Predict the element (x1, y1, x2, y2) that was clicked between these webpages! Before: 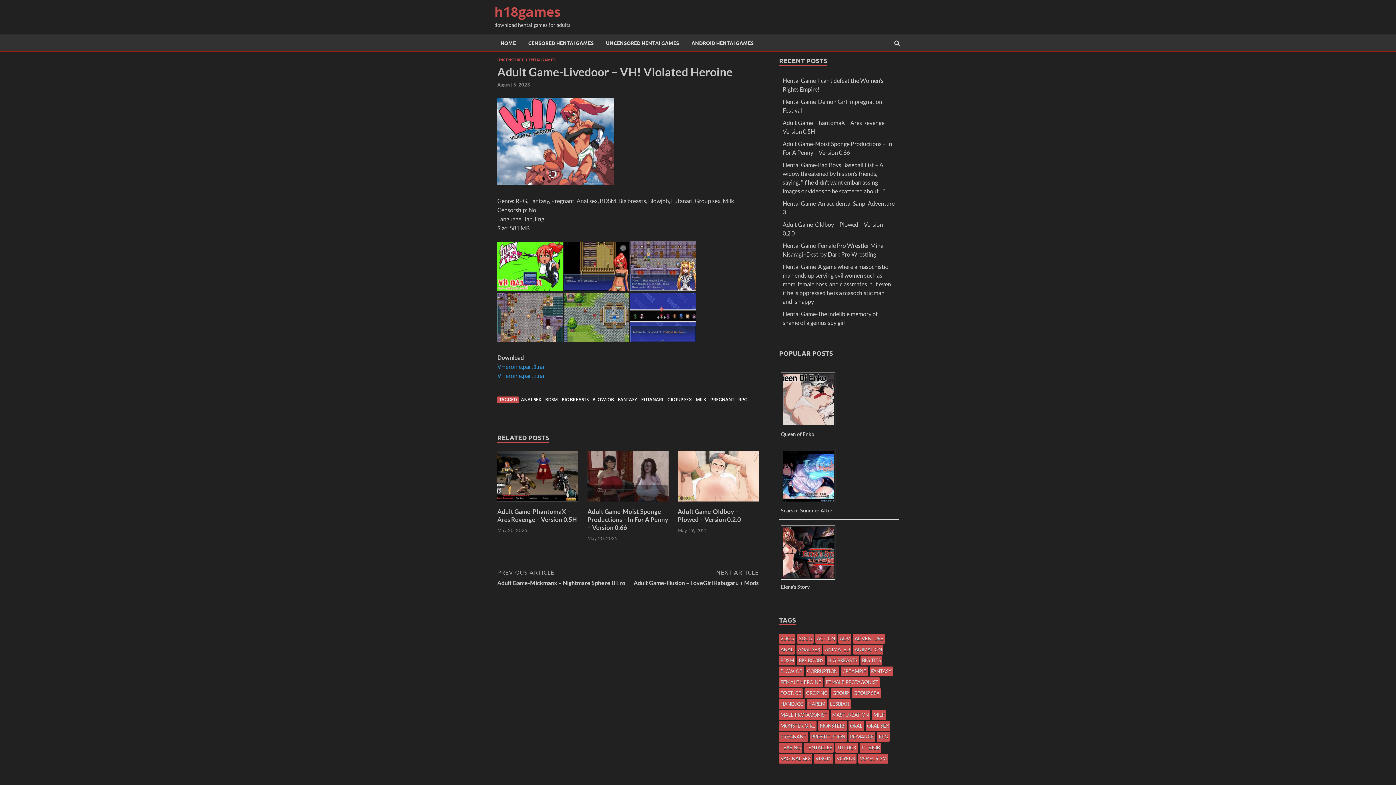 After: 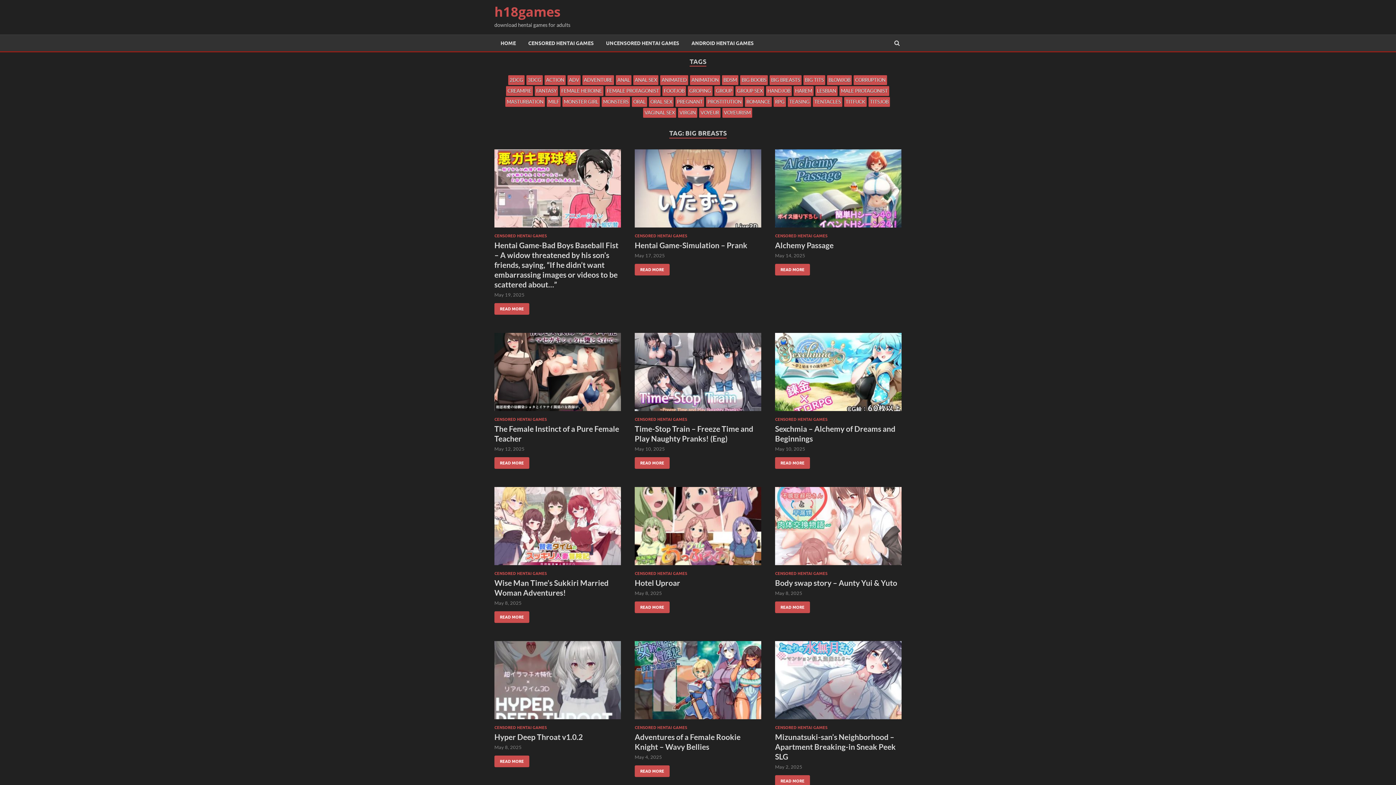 Action: bbox: (826, 656, 858, 665) label: BIG BREASTS